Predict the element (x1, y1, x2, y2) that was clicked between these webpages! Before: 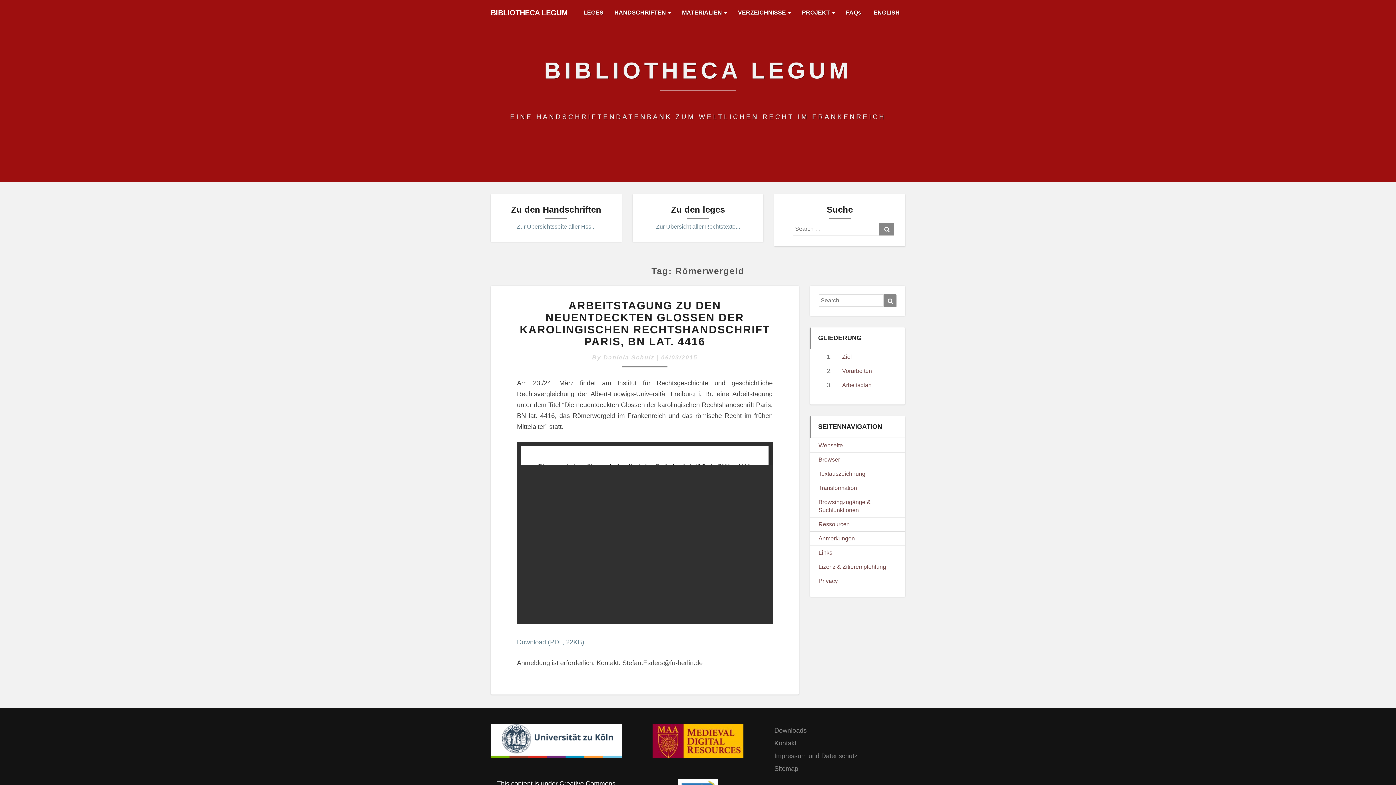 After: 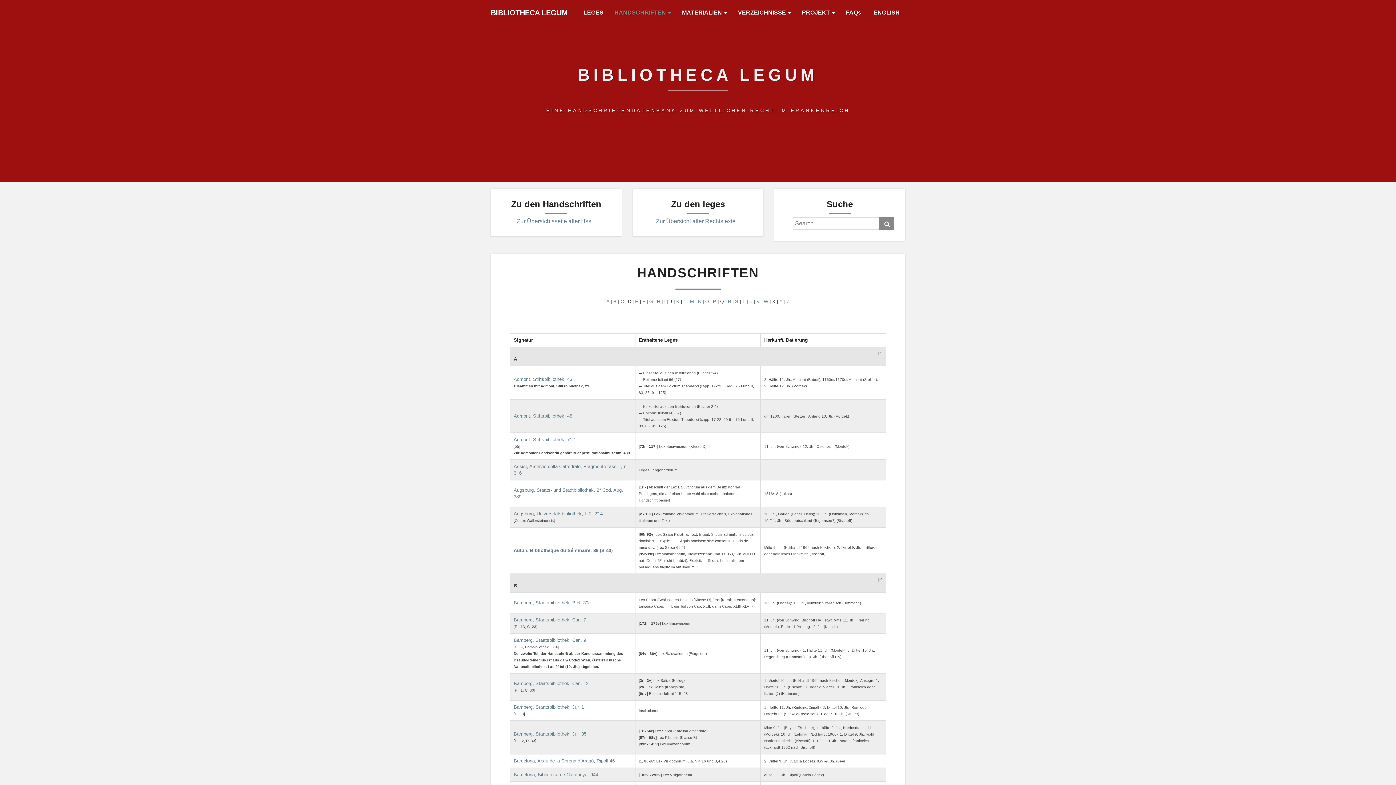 Action: label: Zur Übersichtsseite aller Hss... bbox: (516, 223, 595, 229)